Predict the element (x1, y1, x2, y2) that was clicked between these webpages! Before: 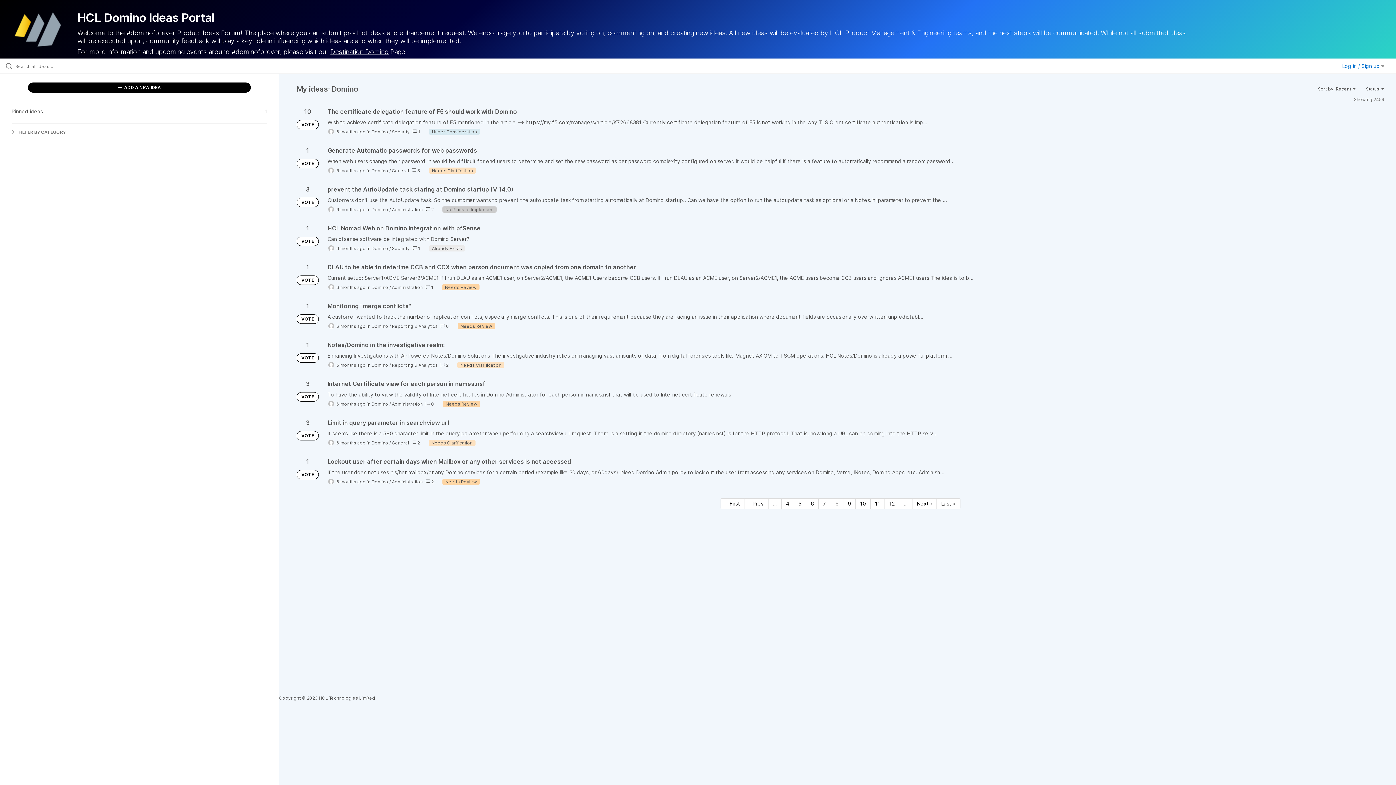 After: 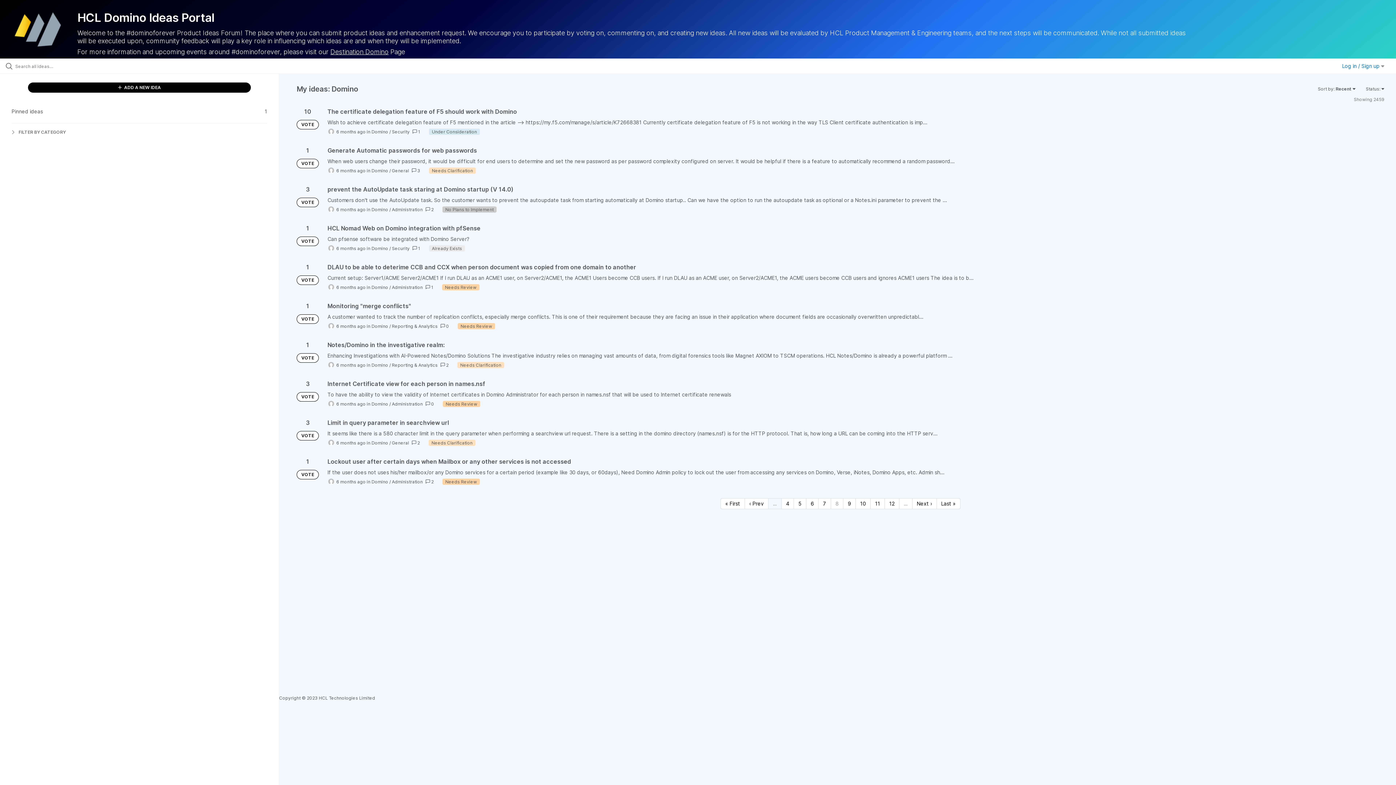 Action: label: … bbox: (768, 498, 781, 509)